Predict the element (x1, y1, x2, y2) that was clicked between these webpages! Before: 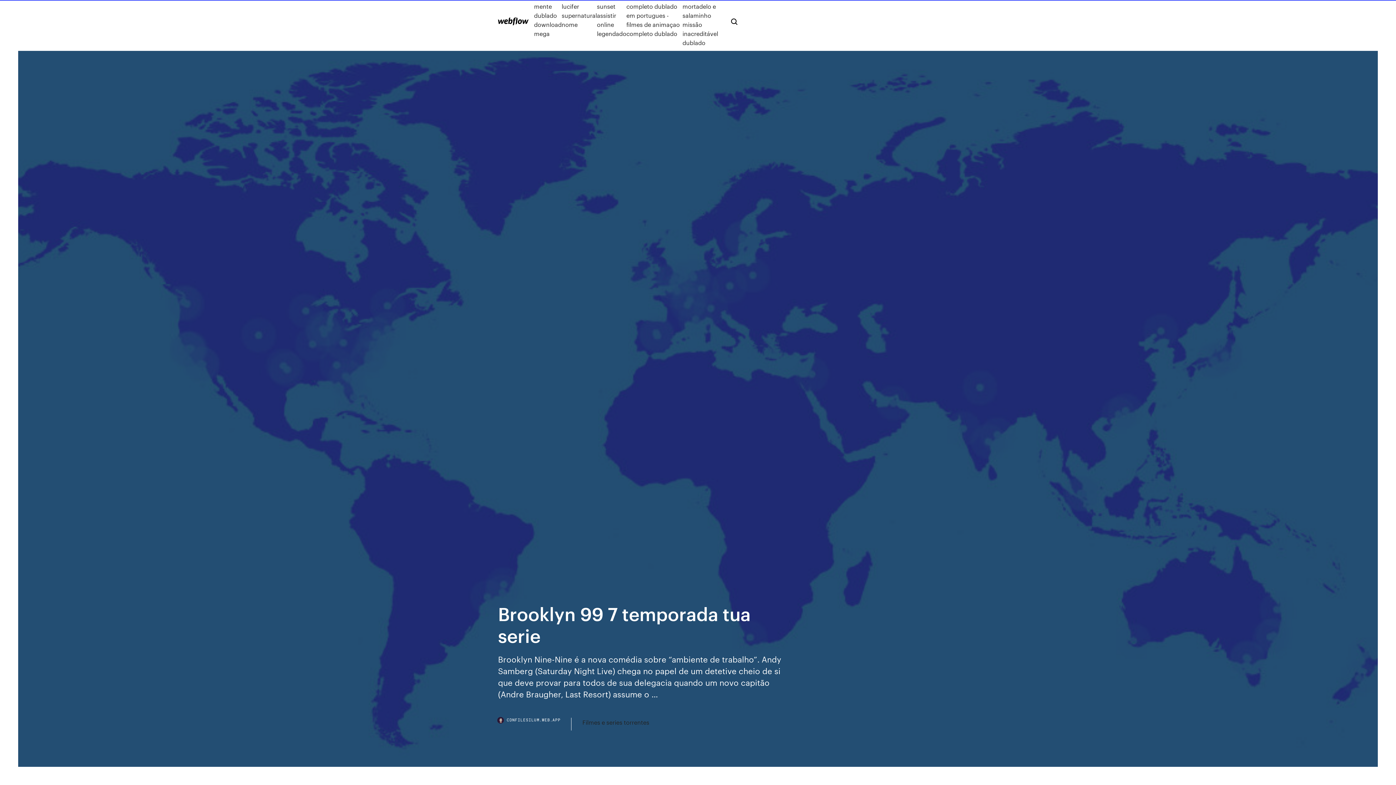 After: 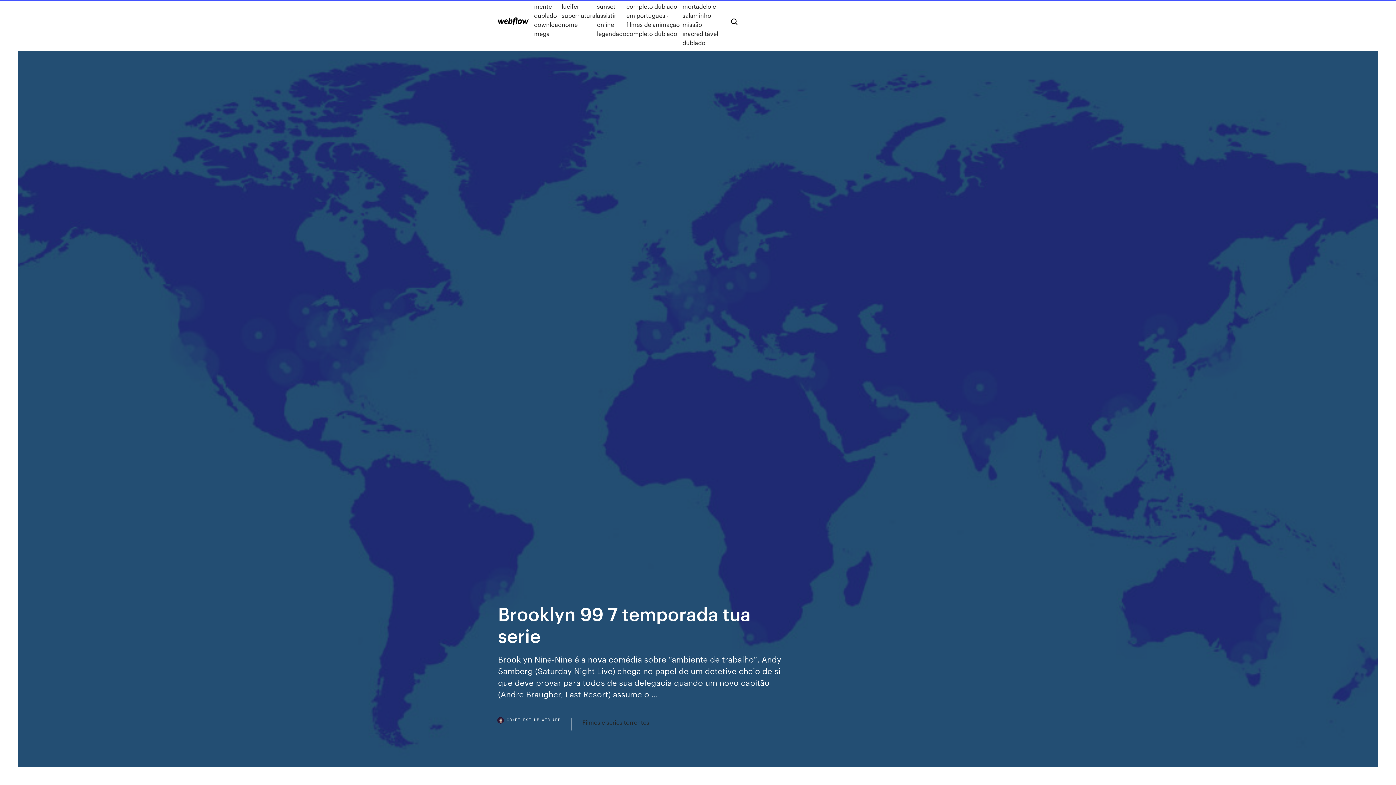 Action: label: CDNFILESILUM.WEB.APP bbox: (498, 718, 571, 730)